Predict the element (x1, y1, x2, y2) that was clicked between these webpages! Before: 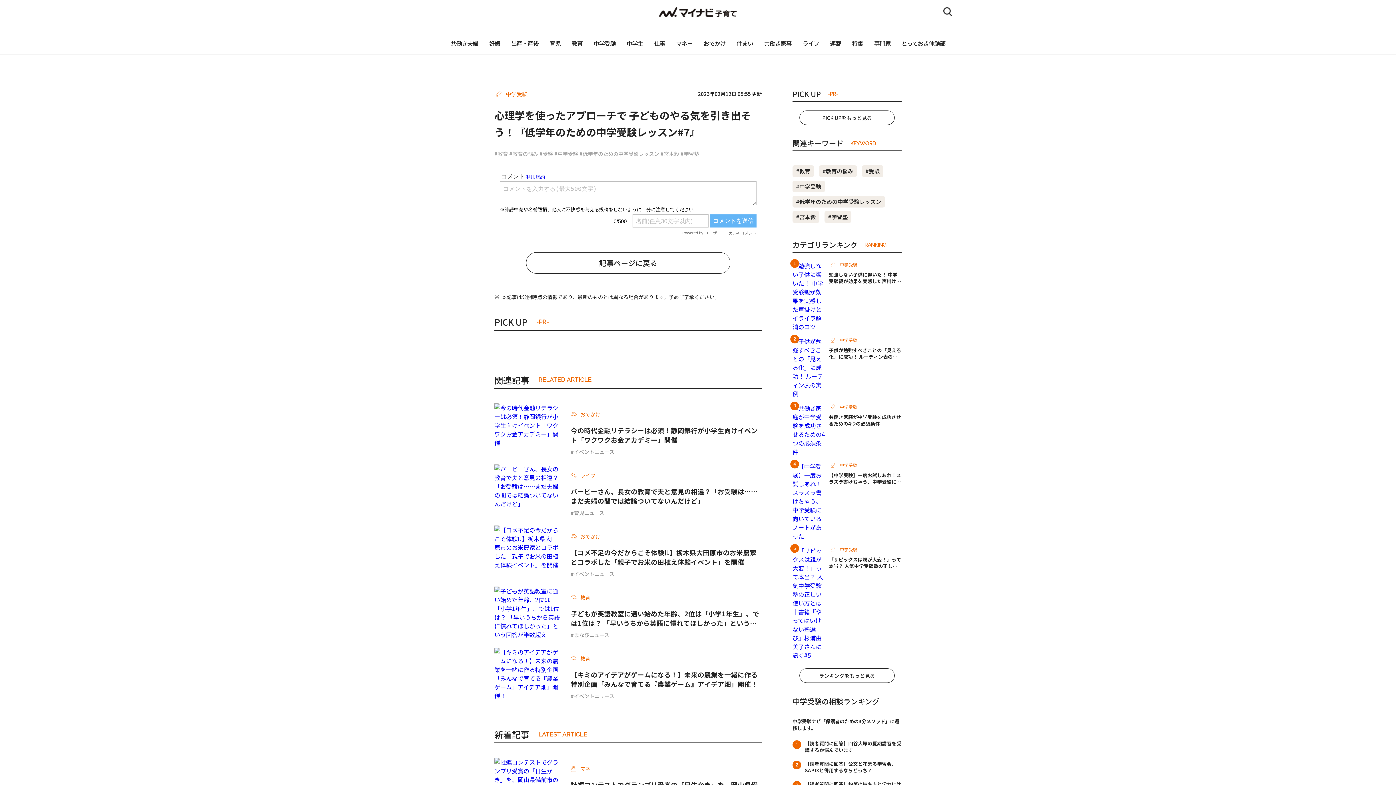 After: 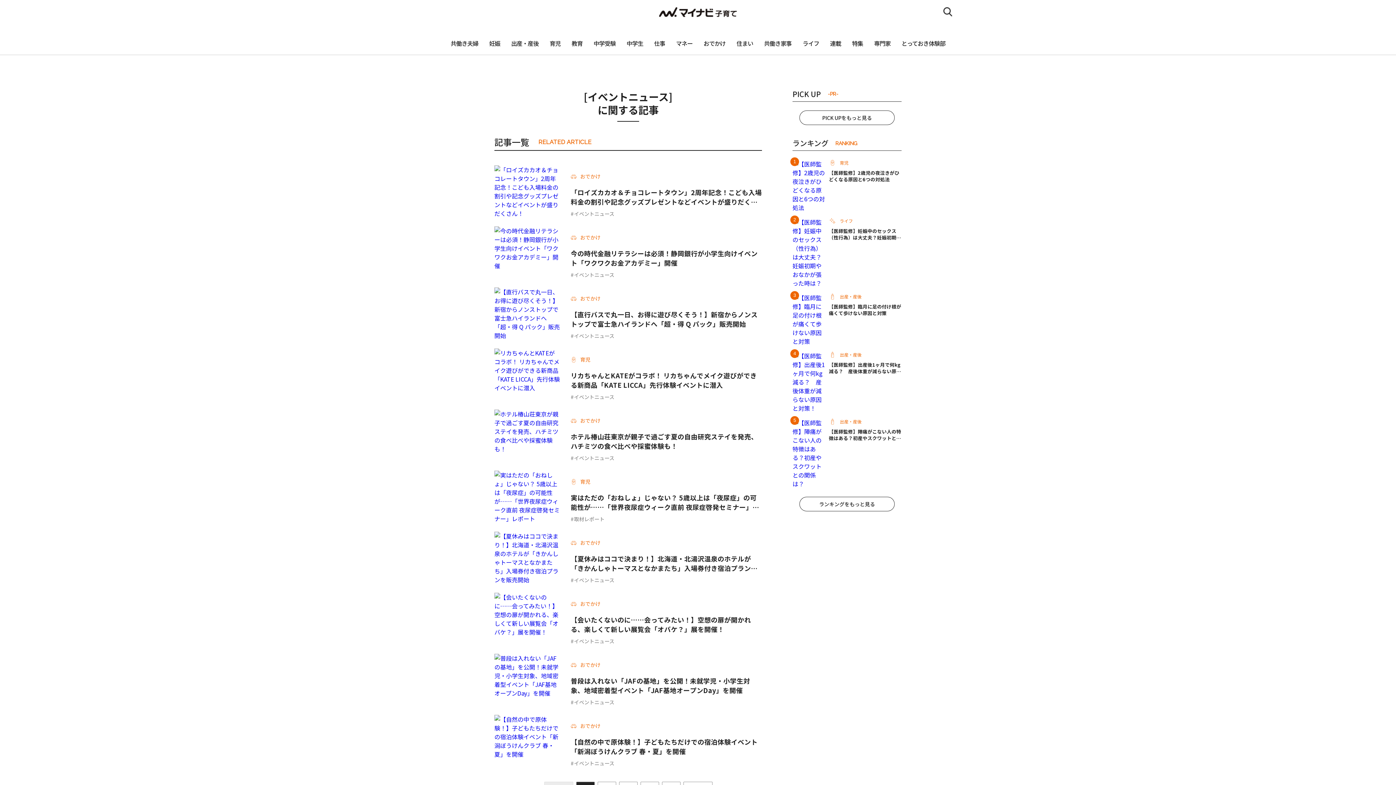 Action: label: イベントニュース bbox: (570, 692, 614, 699)